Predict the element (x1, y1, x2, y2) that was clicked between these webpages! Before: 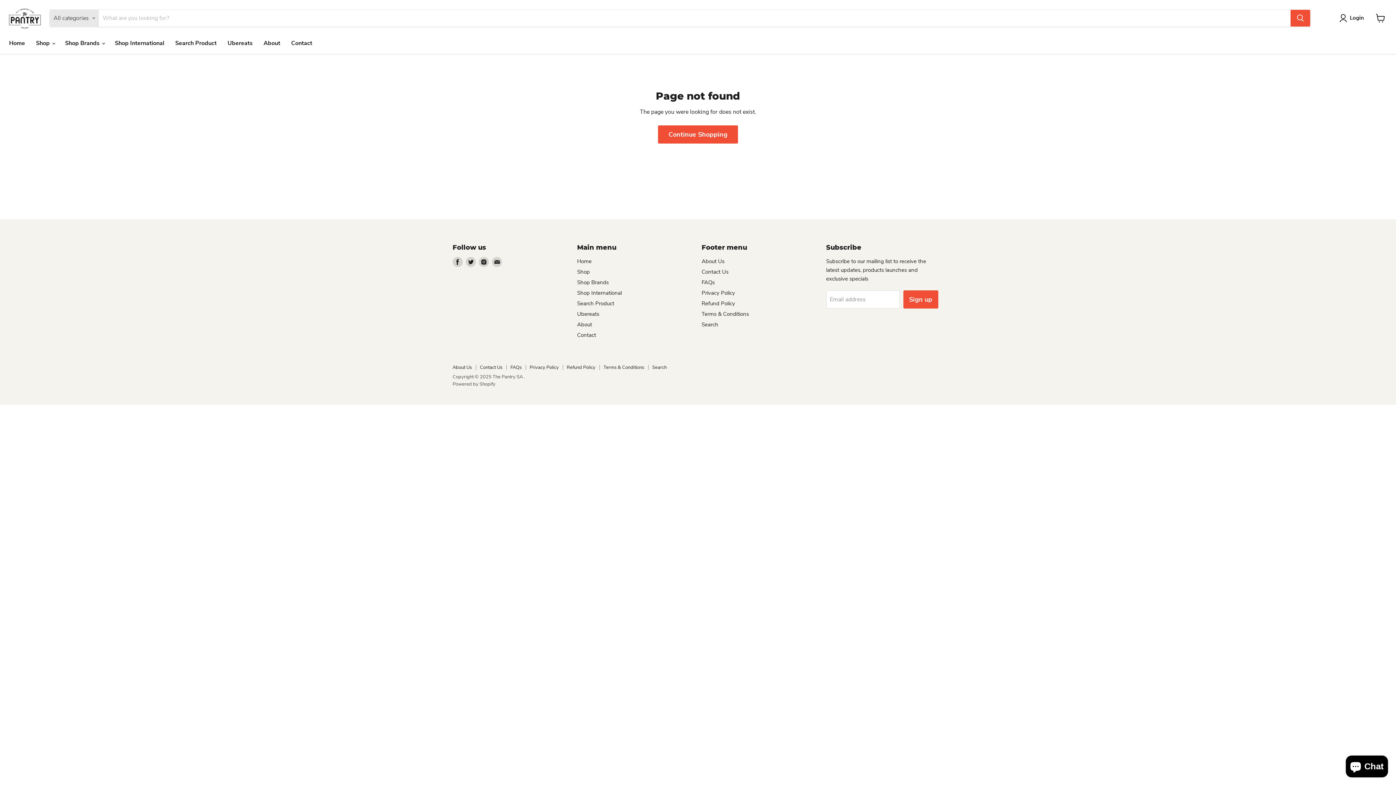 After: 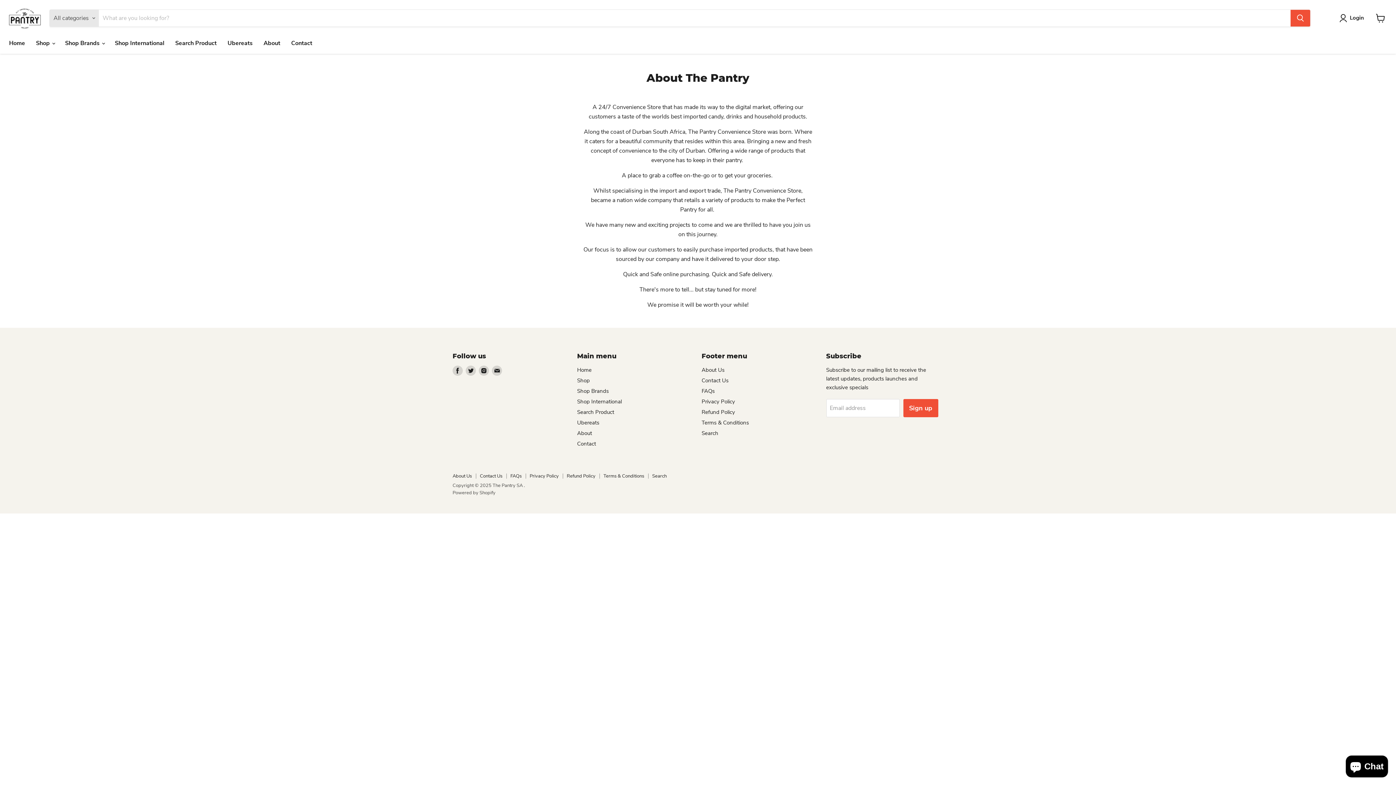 Action: bbox: (452, 364, 472, 370) label: About Us